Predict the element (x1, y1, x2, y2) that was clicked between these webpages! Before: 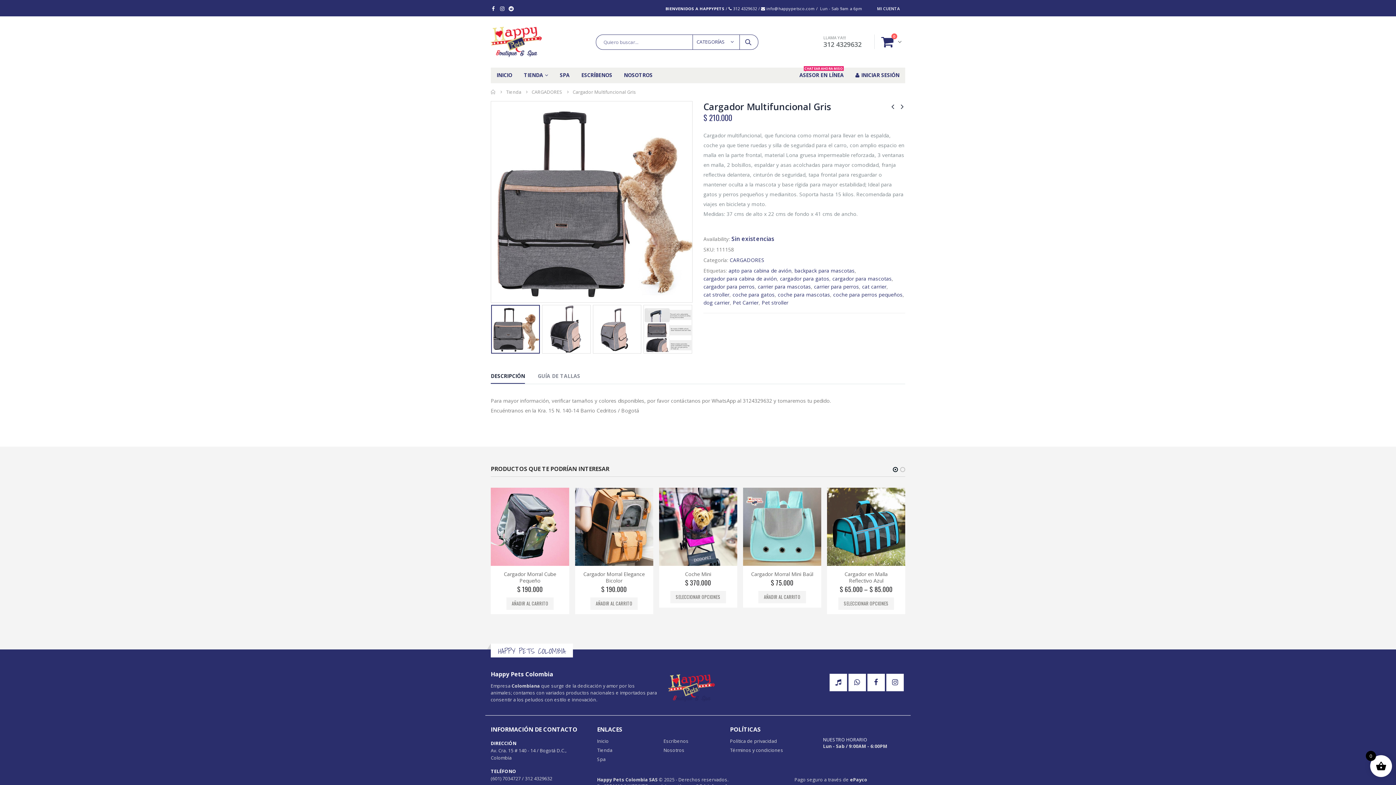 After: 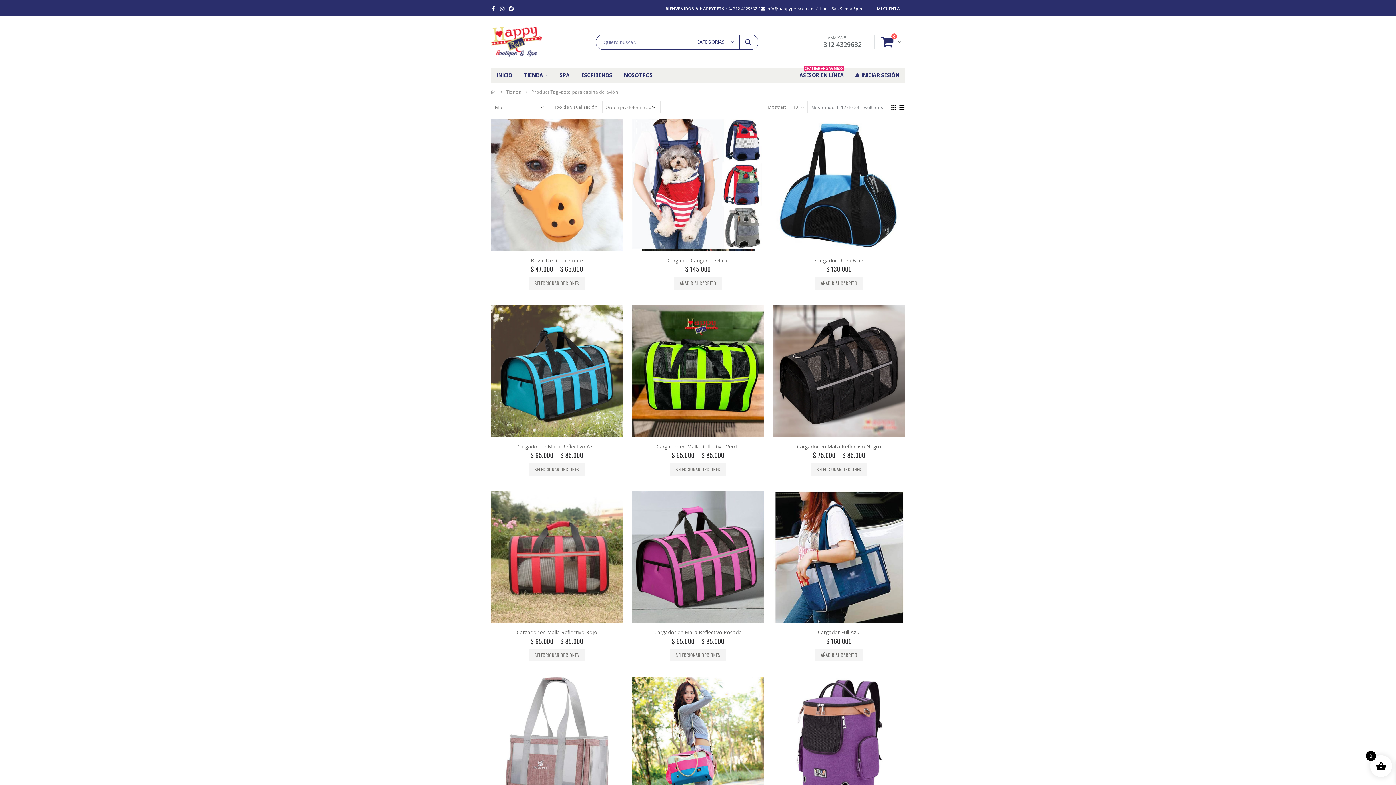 Action: bbox: (728, 266, 791, 274) label: apto para cabina de avión